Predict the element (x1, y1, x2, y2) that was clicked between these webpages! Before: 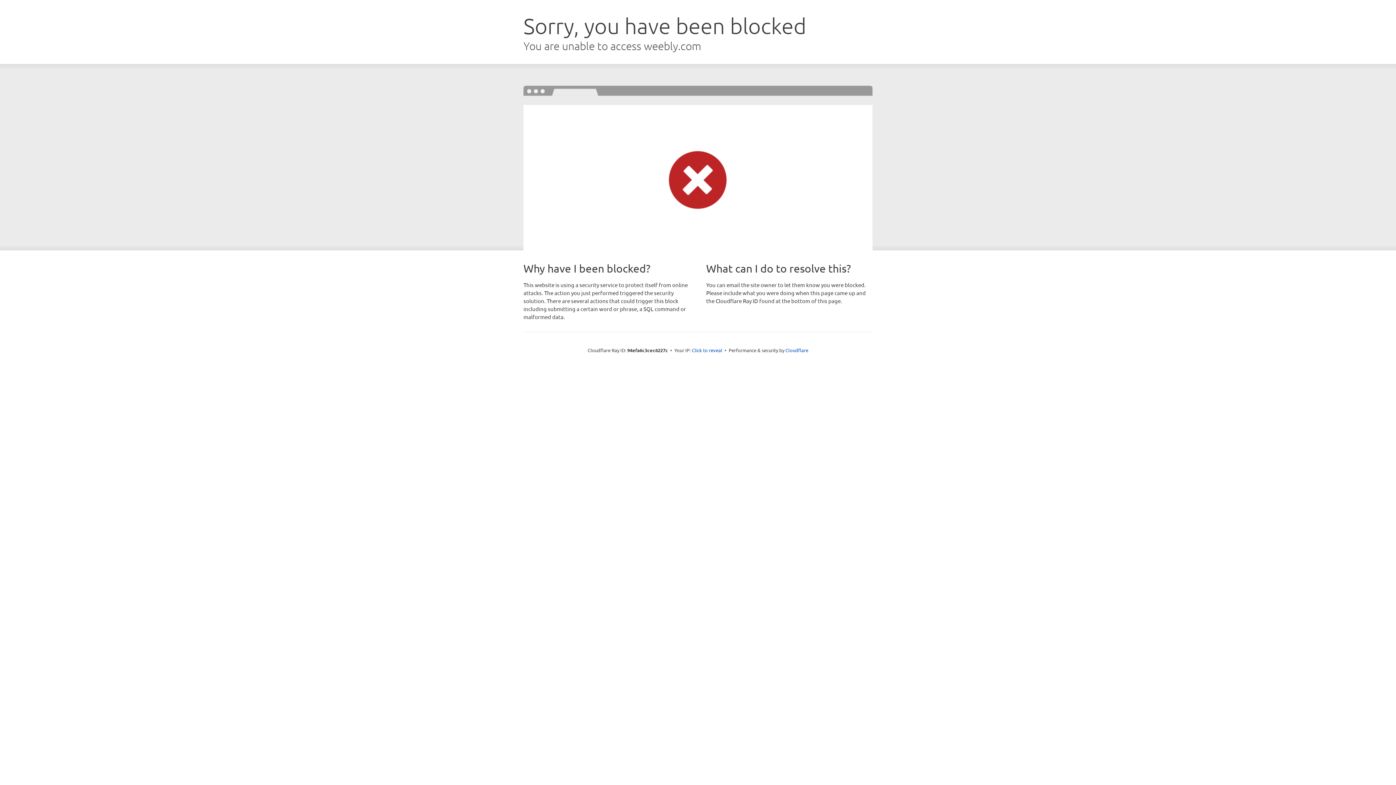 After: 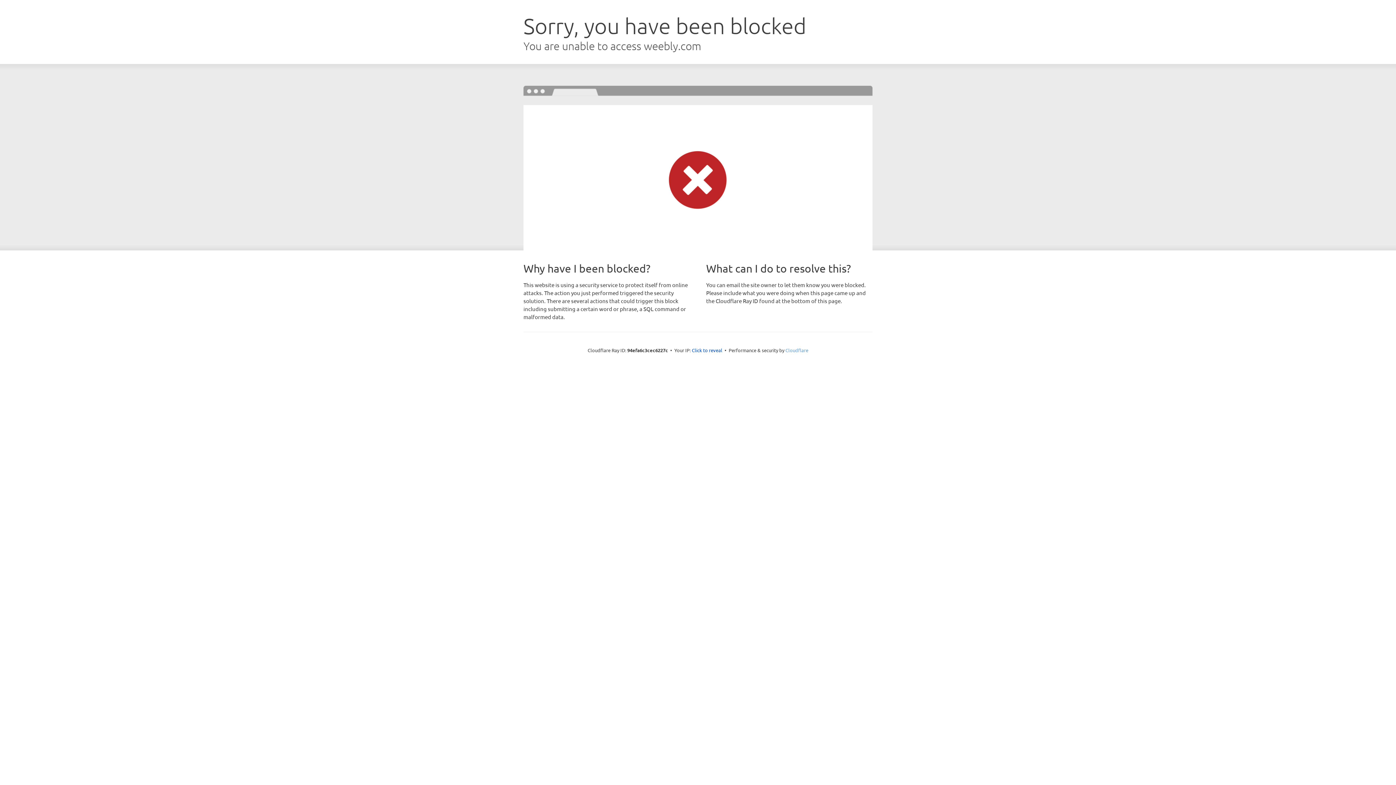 Action: label: Cloudflare bbox: (785, 347, 808, 353)